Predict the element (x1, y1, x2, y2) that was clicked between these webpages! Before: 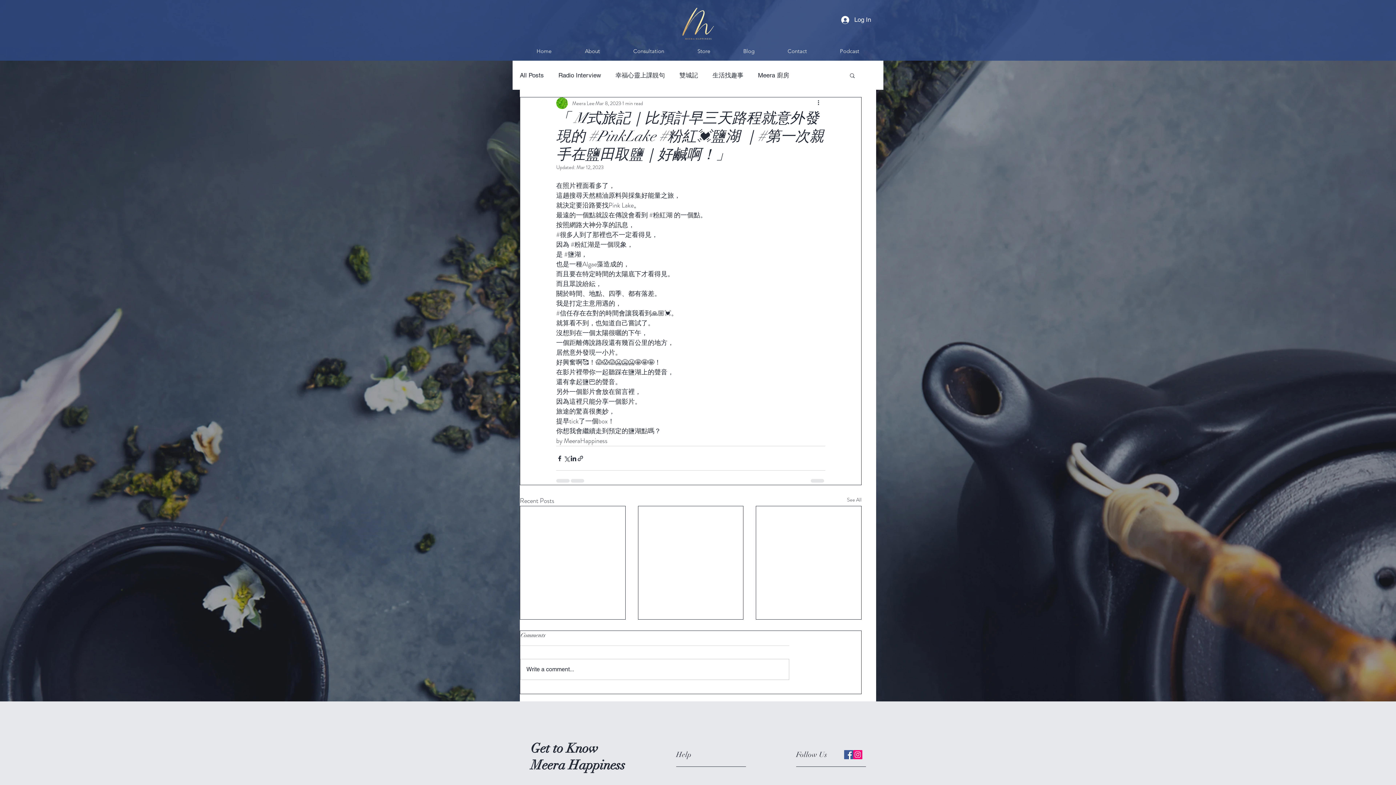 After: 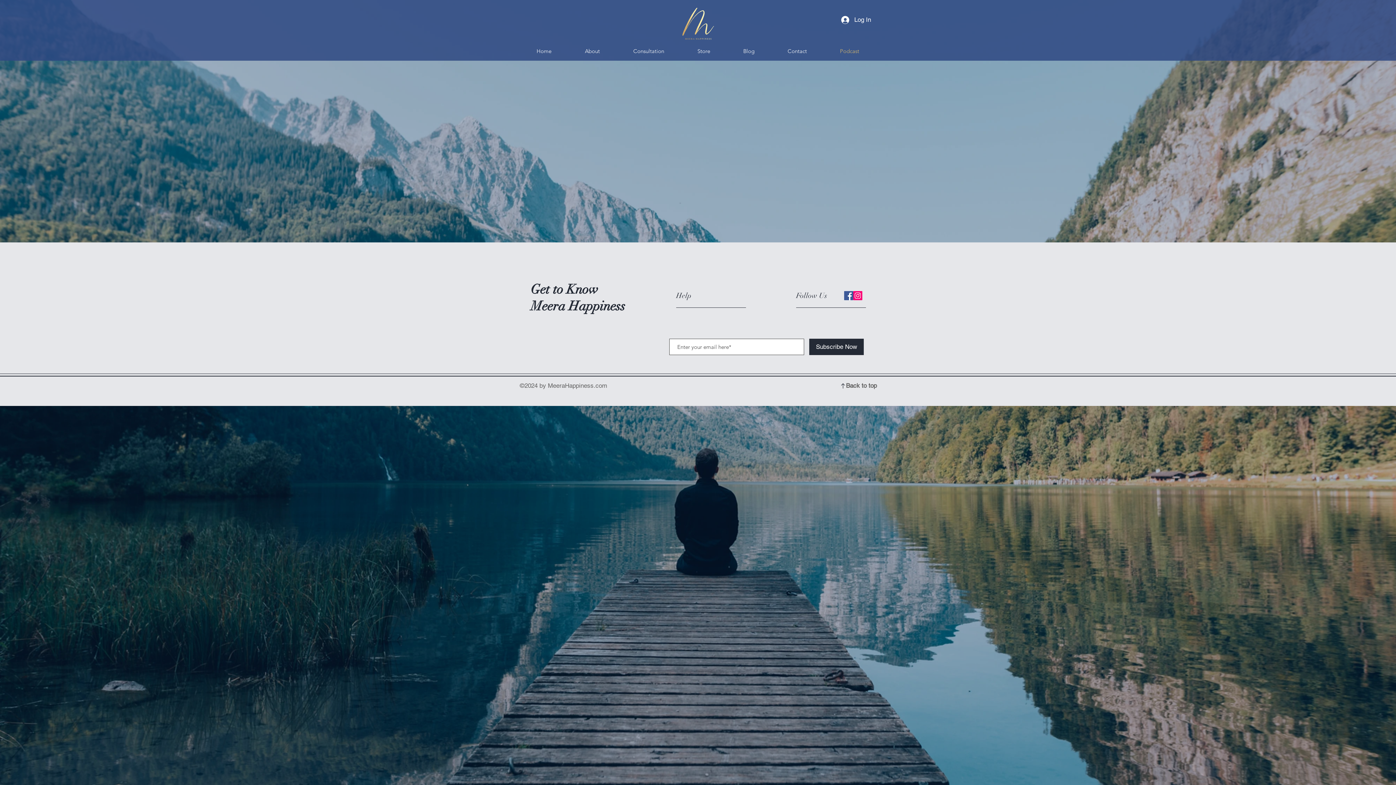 Action: label: Podcast bbox: (823, 41, 876, 60)